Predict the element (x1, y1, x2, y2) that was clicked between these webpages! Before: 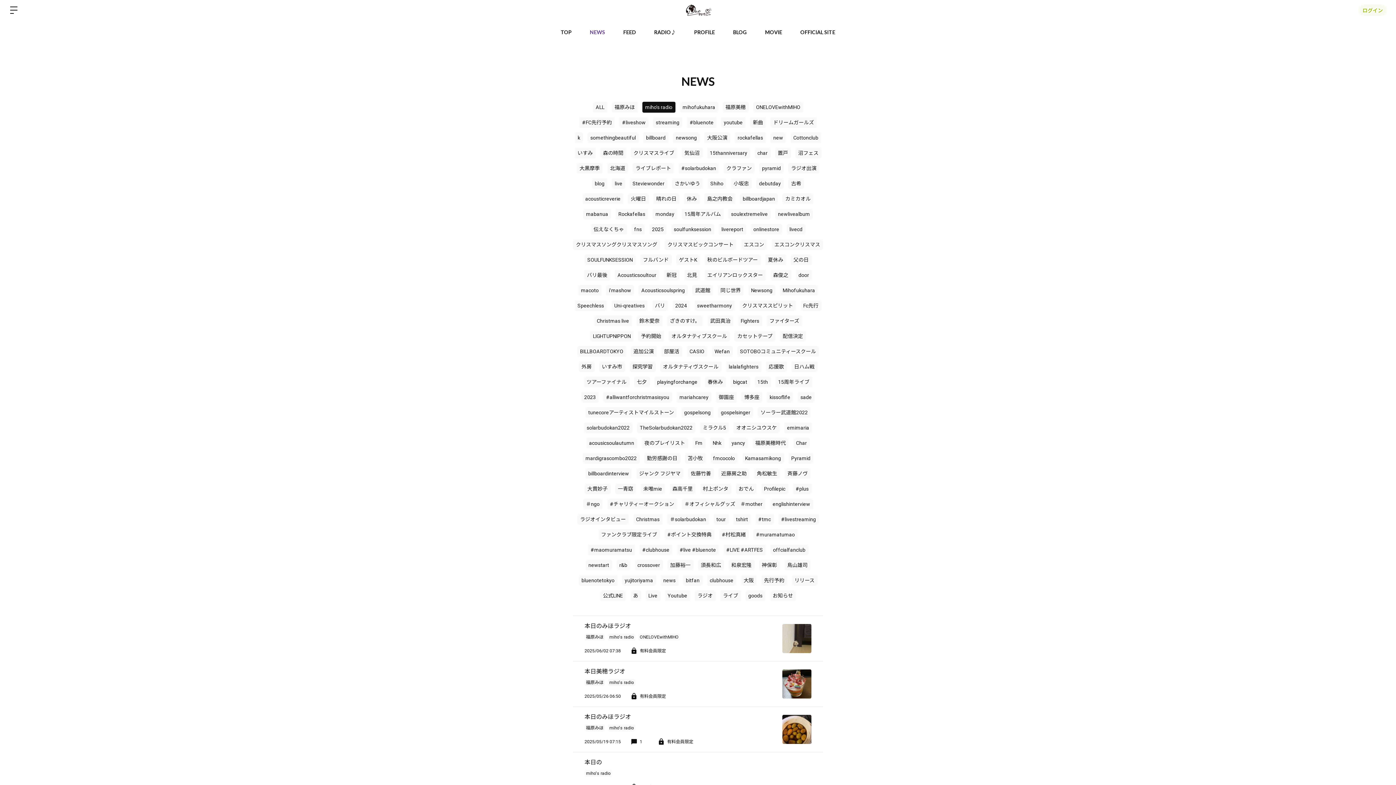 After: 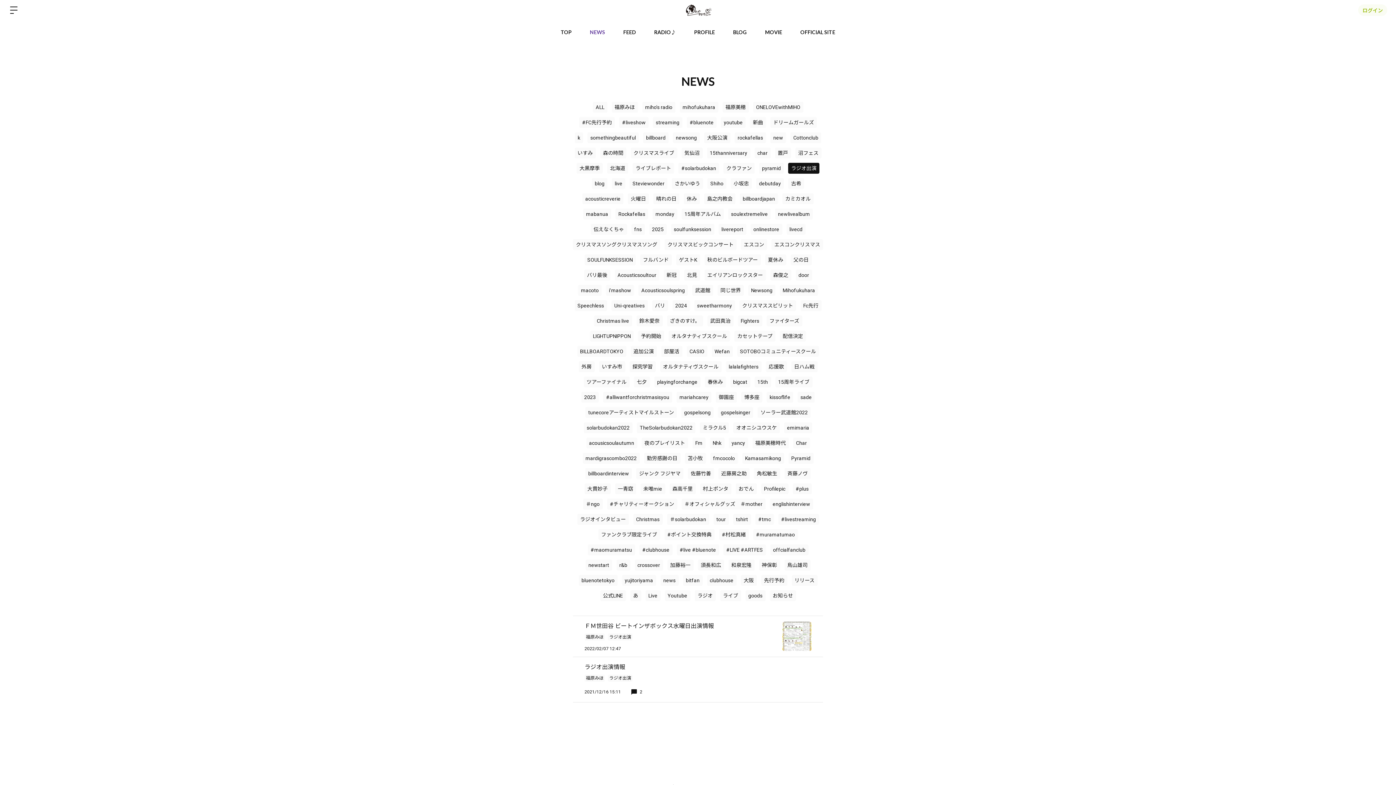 Action: label: ラジオ出演 bbox: (788, 162, 819, 173)